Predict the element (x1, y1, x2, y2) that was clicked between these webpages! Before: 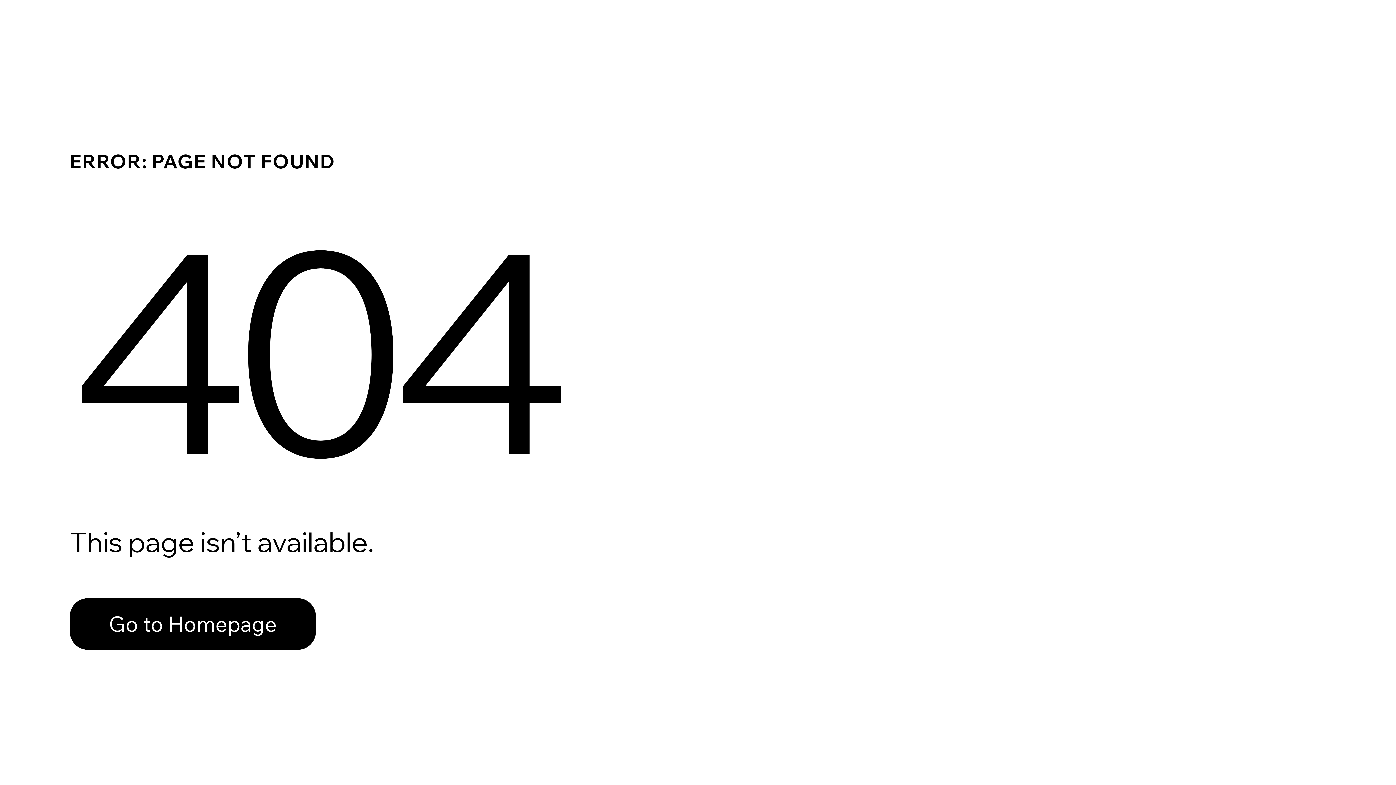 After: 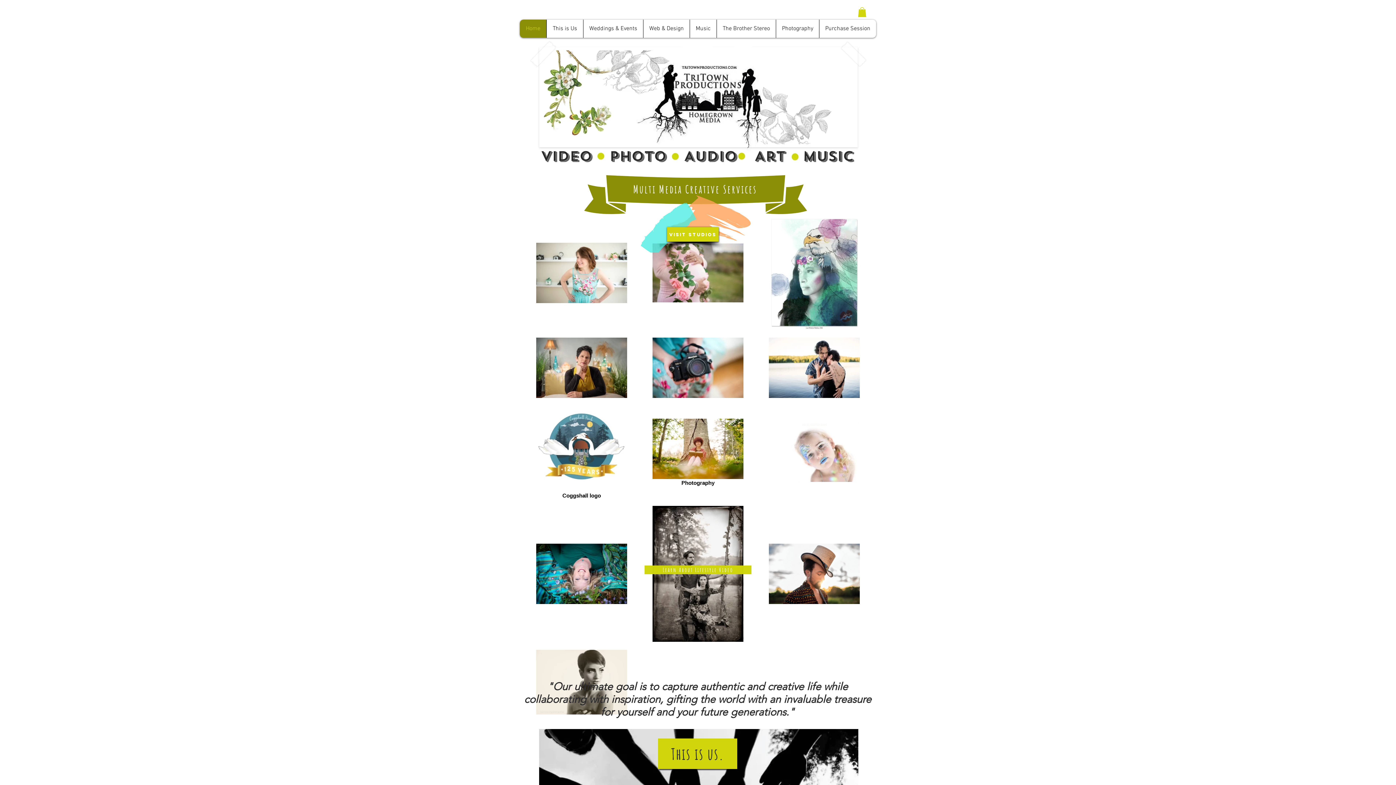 Action: bbox: (69, 582, 768, 659) label: Go to Homepage